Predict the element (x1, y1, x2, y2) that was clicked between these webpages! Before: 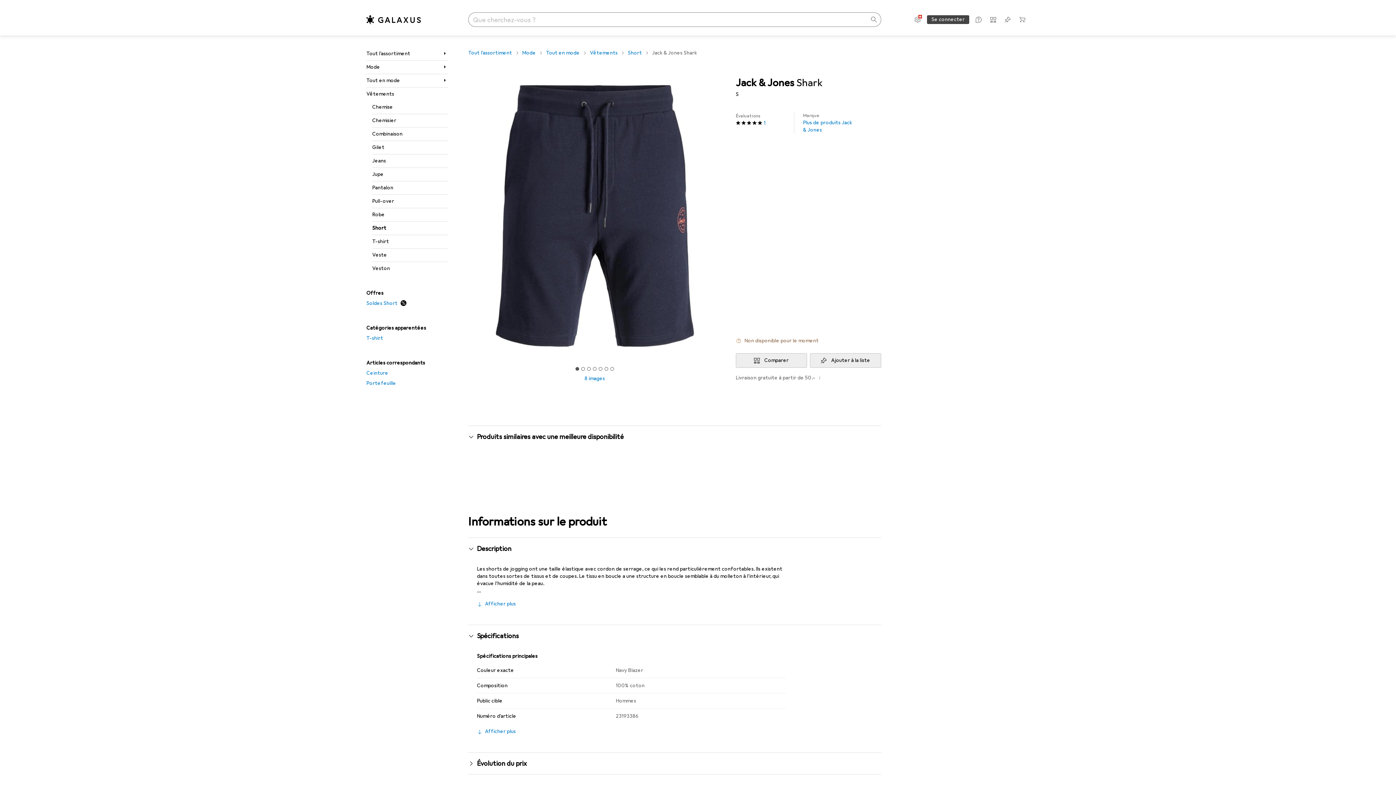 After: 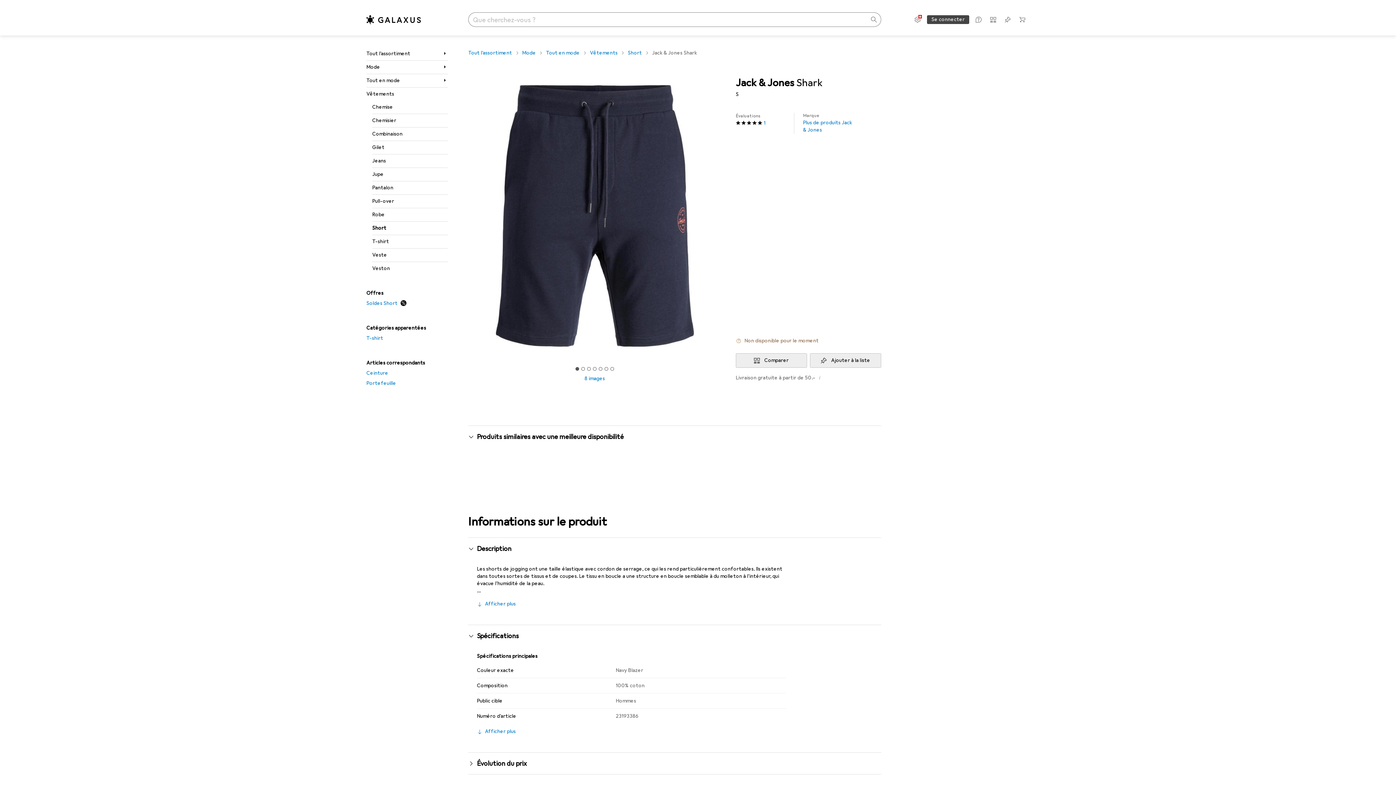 Action: bbox: (604, 367, 608, 370) label: Got to carousel page 6